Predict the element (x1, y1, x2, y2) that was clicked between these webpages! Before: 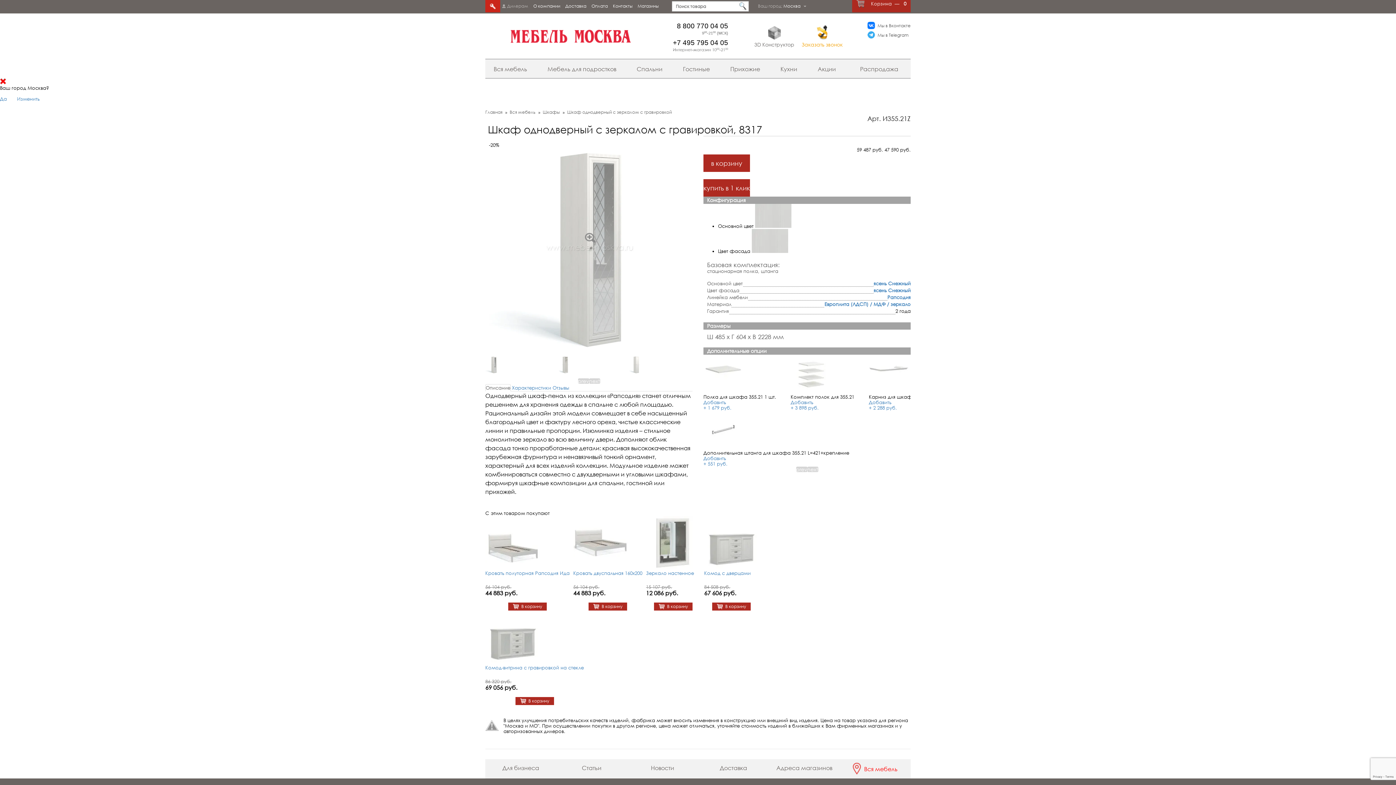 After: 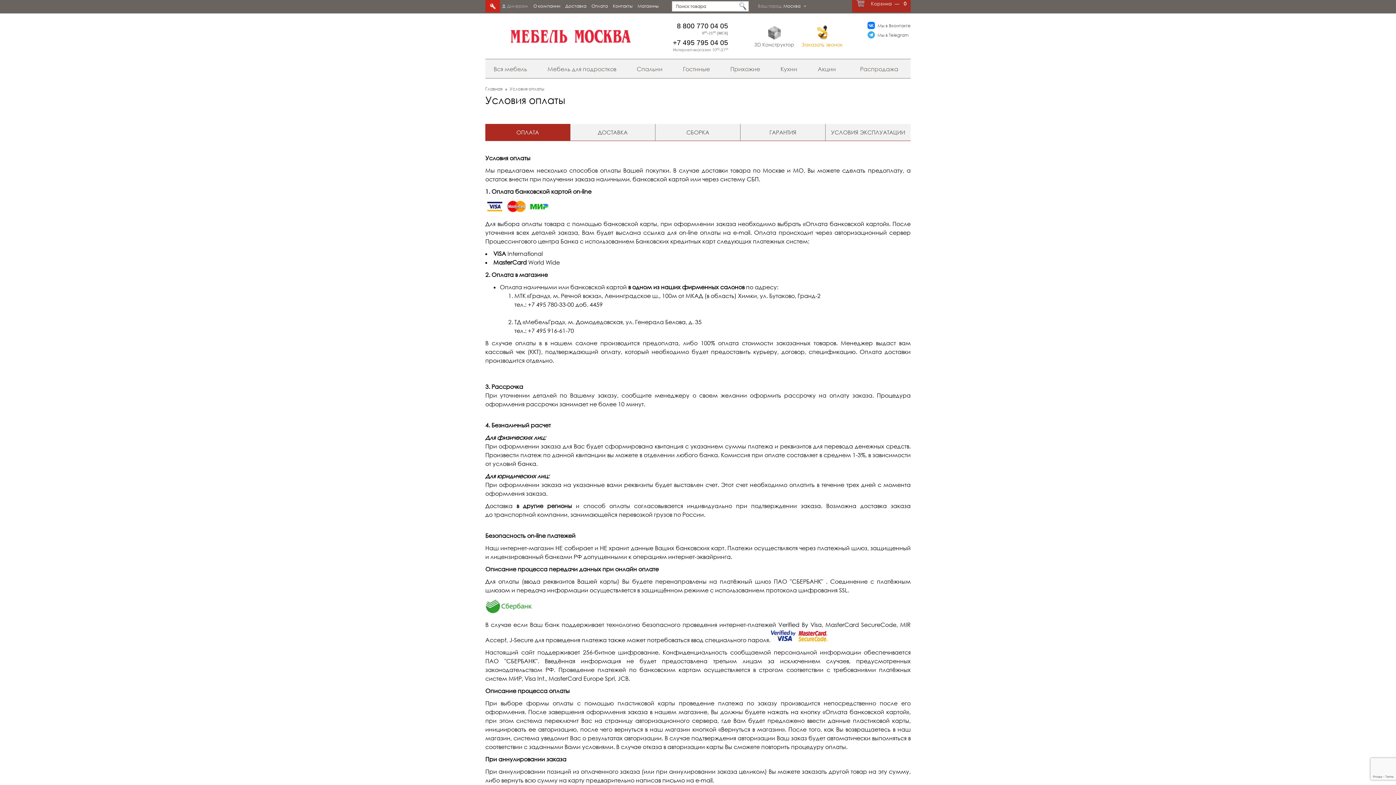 Action: label: Оплата bbox: (591, 3, 608, 8)